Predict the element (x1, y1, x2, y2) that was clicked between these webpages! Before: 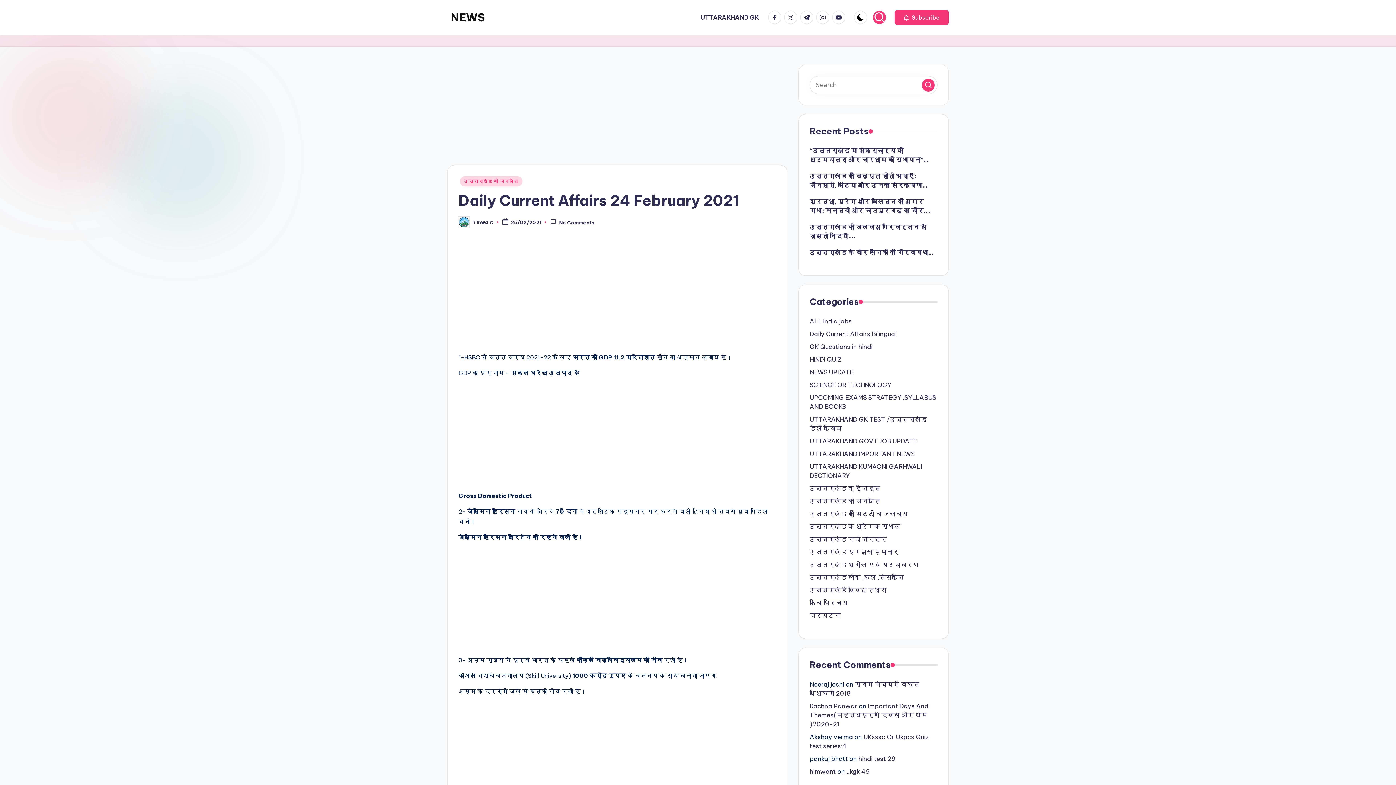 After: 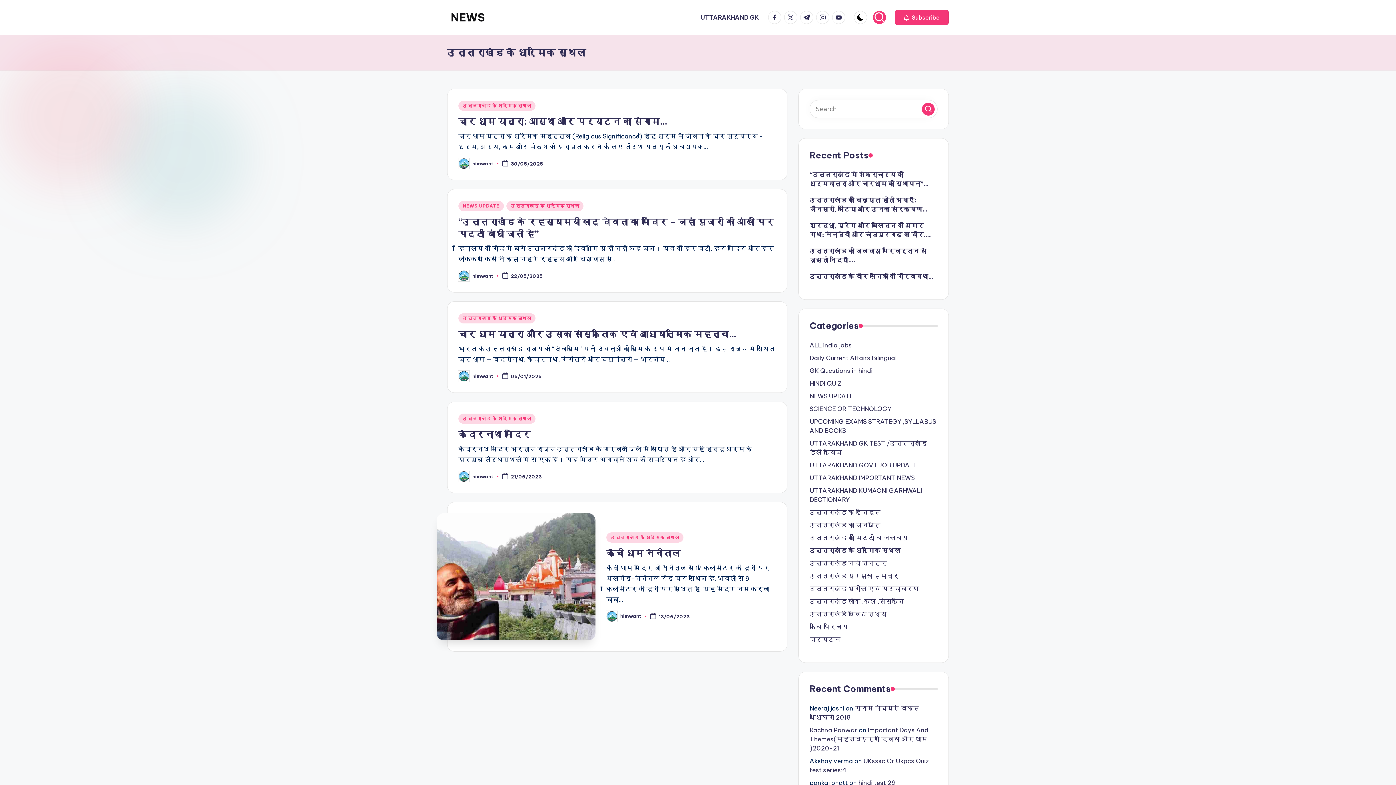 Action: bbox: (809, 522, 937, 531) label: उत्तराखंड के धार्मिक स्थल